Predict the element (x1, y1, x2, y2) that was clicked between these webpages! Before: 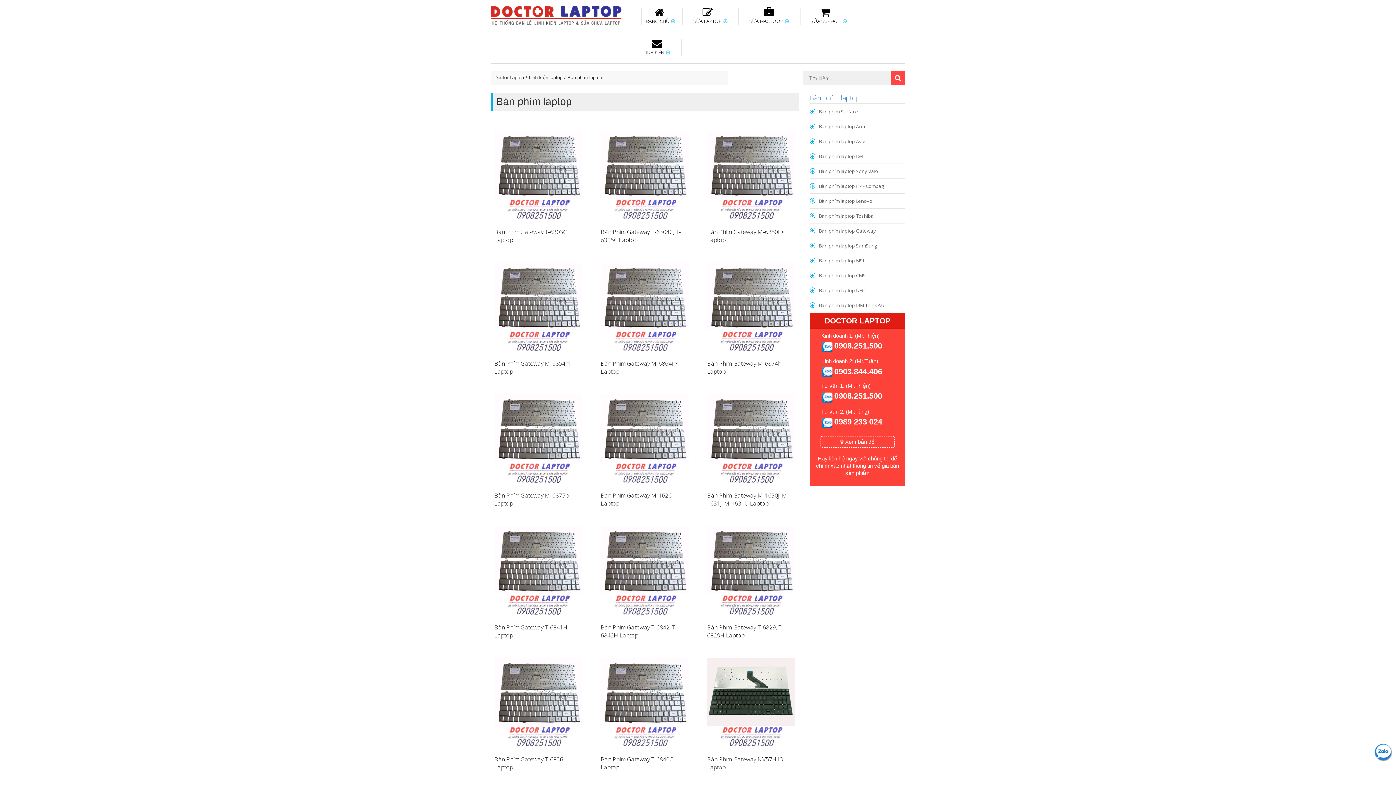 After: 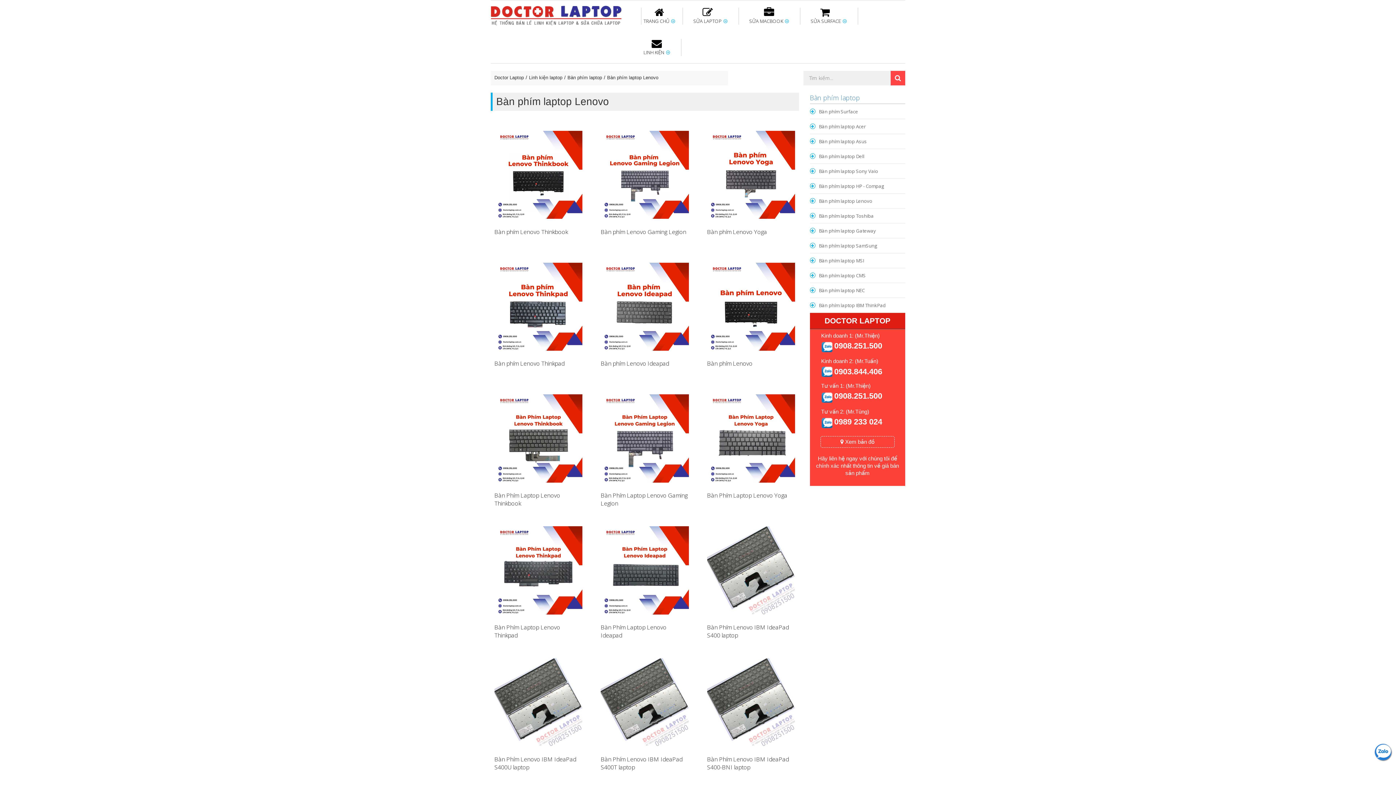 Action: label: Bàn phím laptop Lenovo bbox: (819, 197, 872, 204)